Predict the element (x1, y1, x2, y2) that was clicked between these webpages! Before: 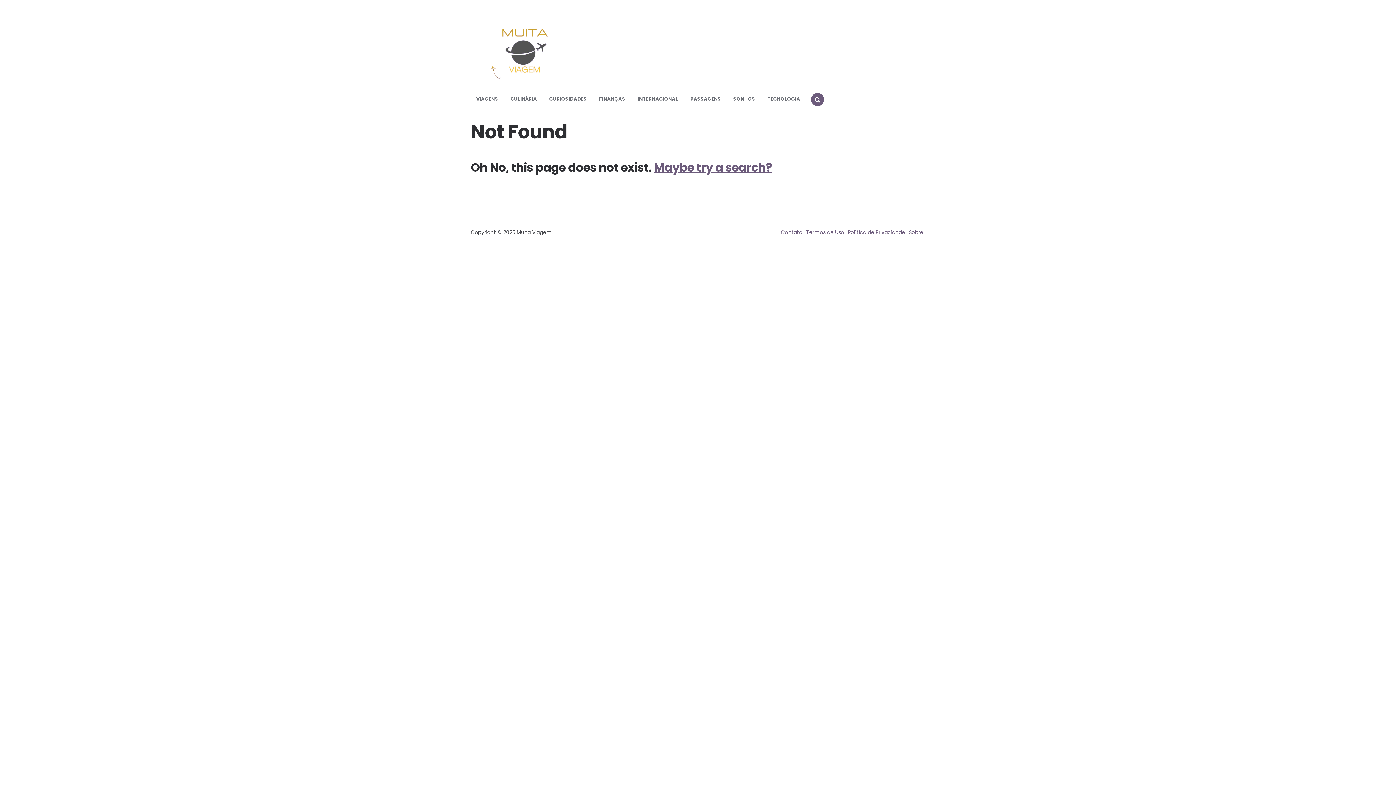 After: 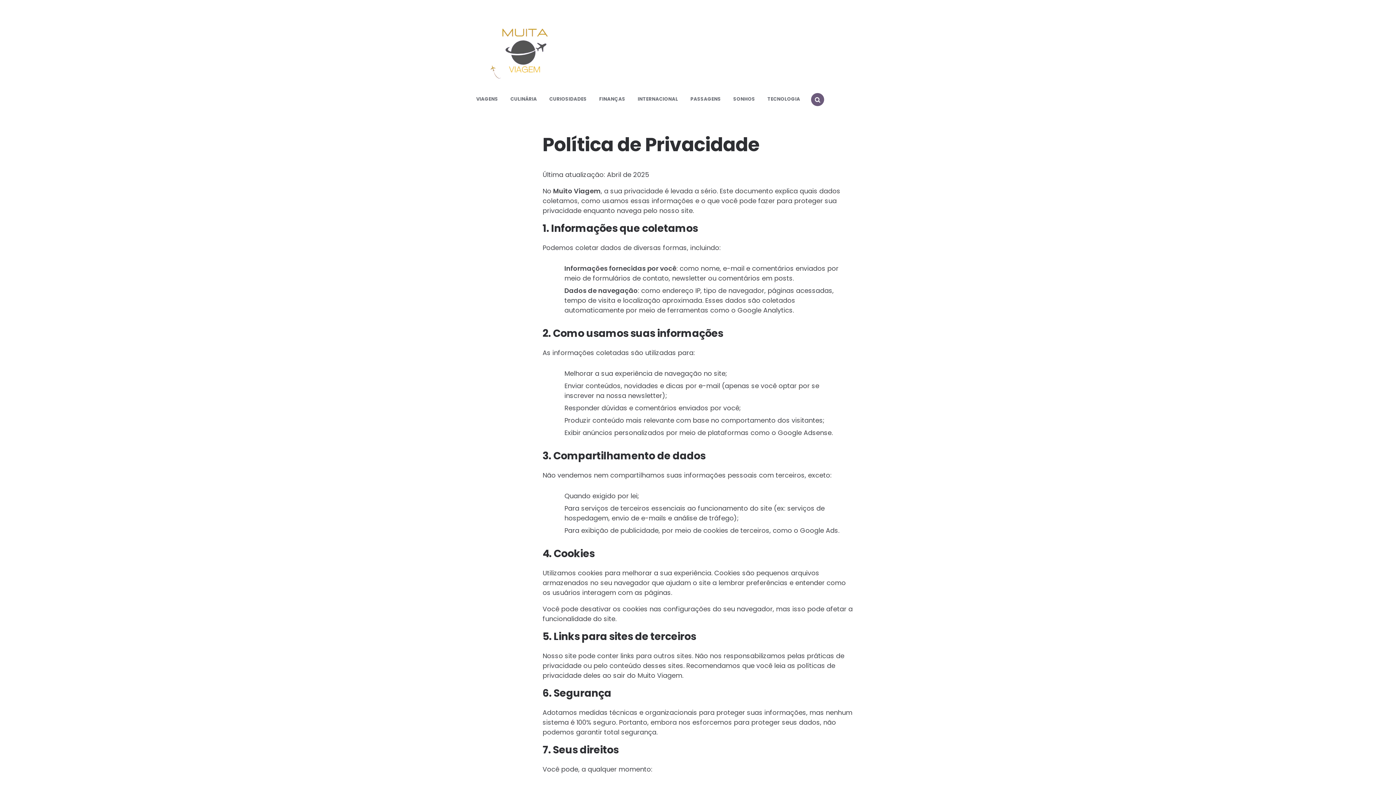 Action: label: Política de Privacidade bbox: (848, 228, 905, 236)